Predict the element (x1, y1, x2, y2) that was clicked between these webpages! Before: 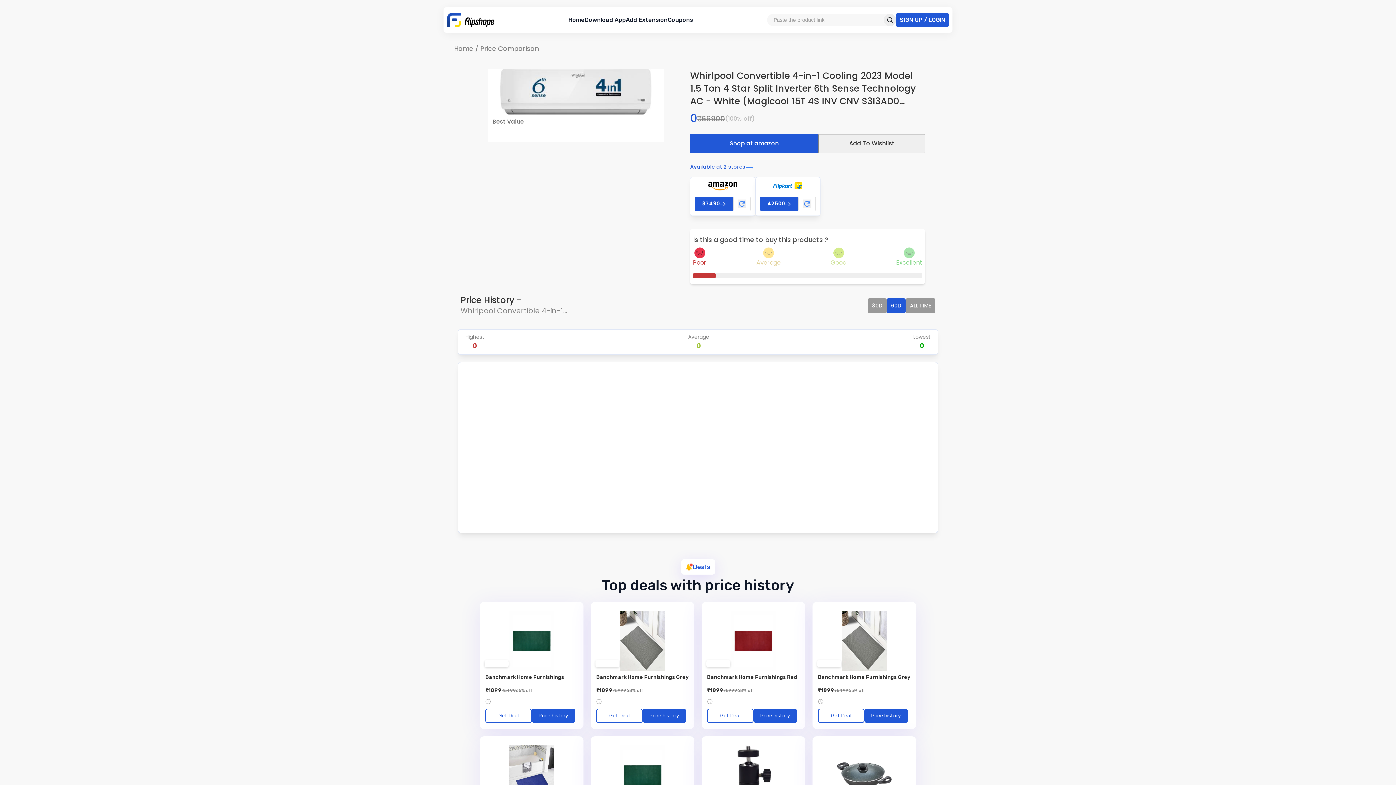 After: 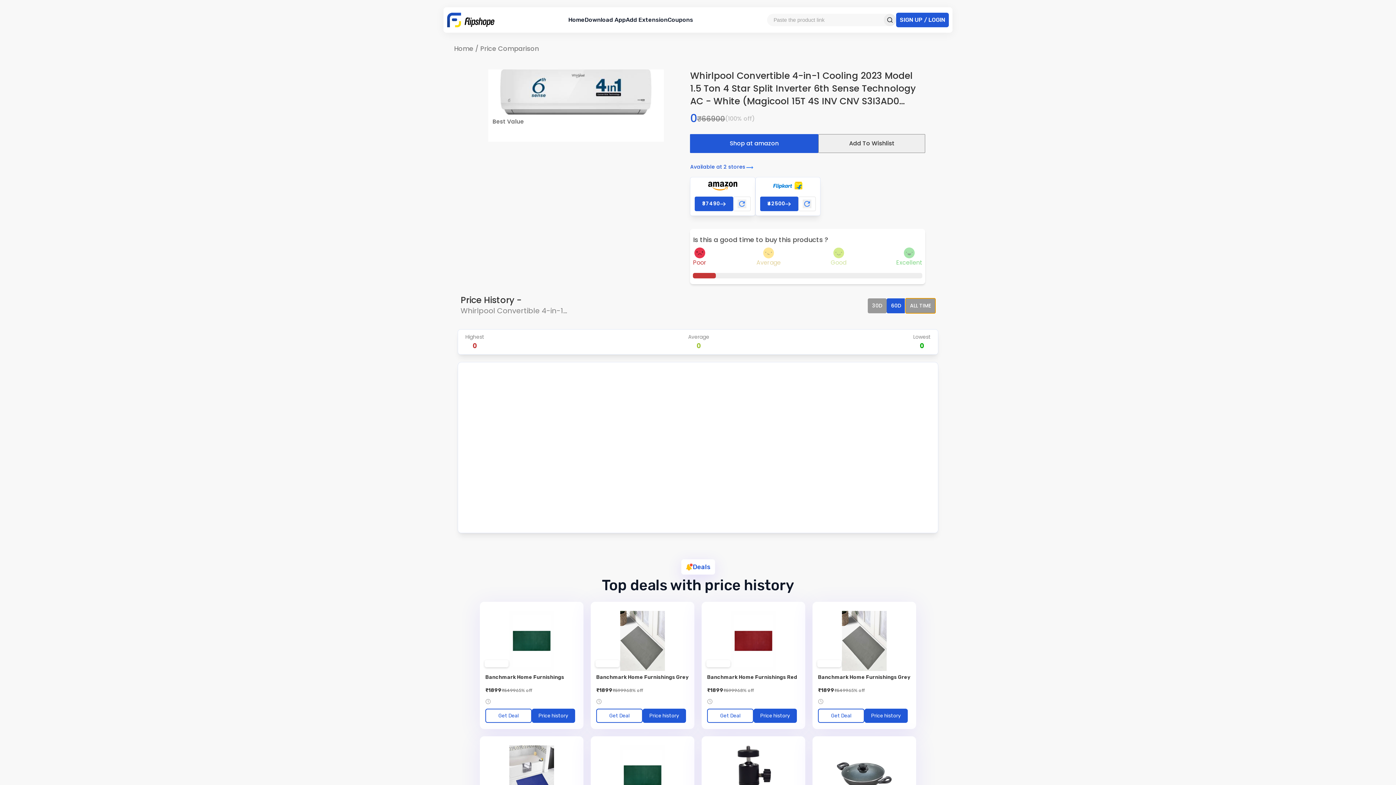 Action: bbox: (905, 298, 935, 313) label: ALL TIME